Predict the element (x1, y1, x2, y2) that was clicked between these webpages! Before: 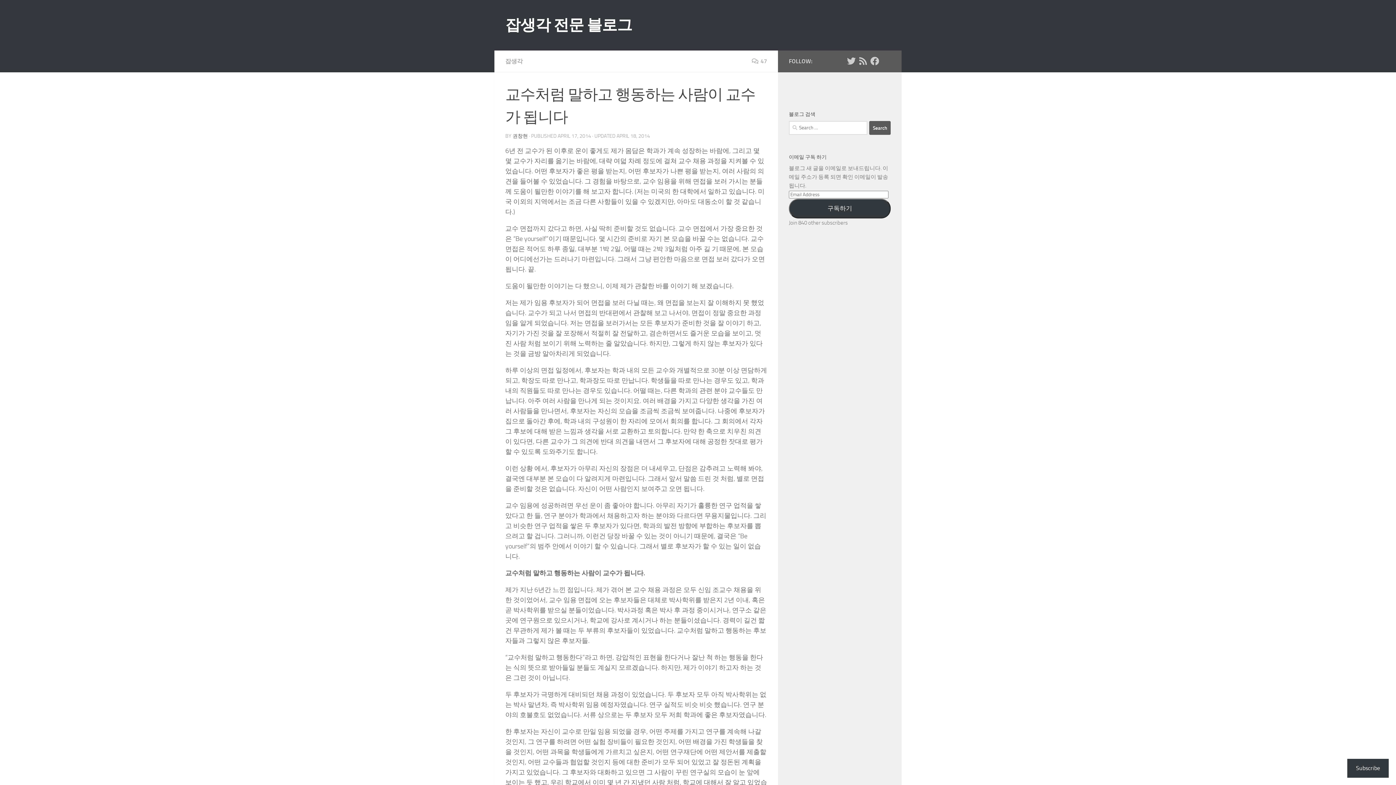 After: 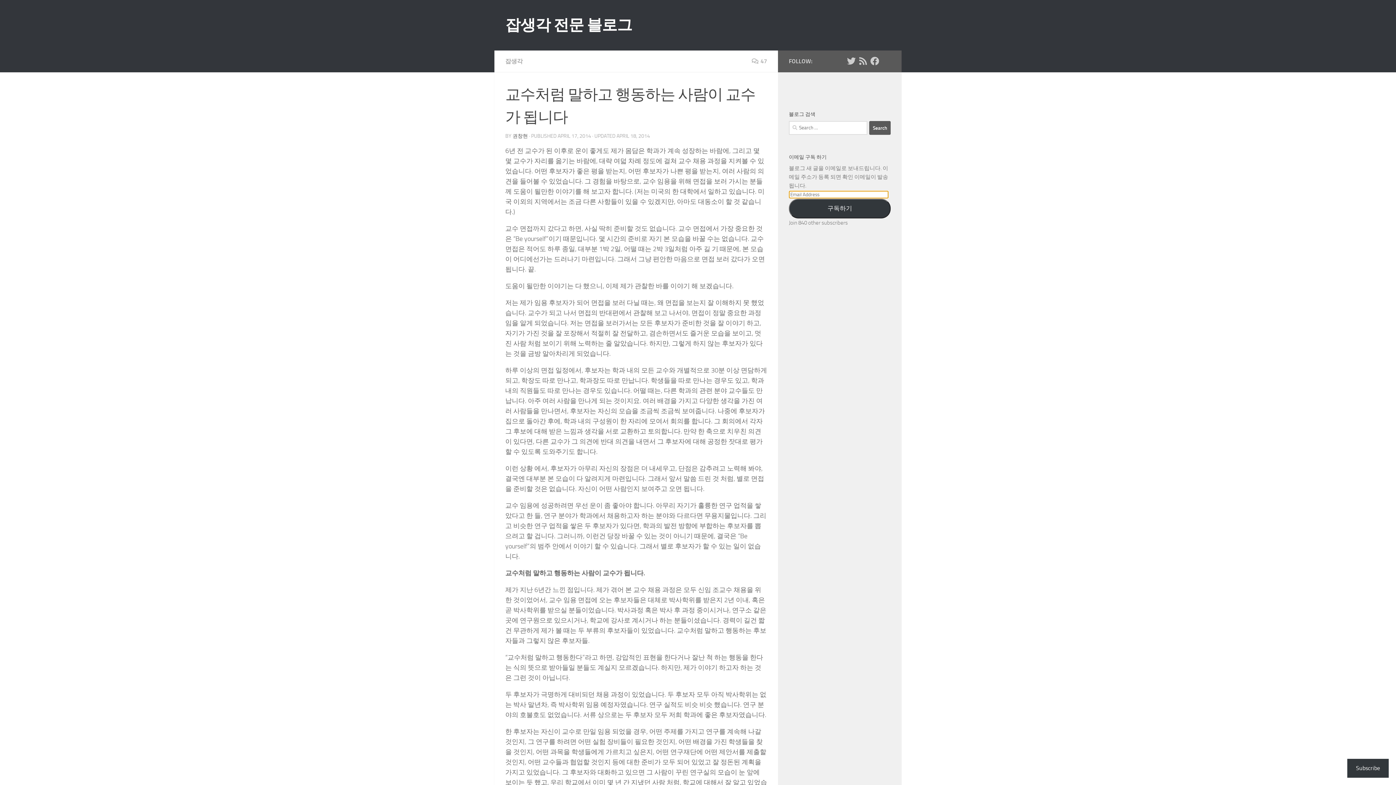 Action: bbox: (789, 198, 890, 218) label: 구독하기